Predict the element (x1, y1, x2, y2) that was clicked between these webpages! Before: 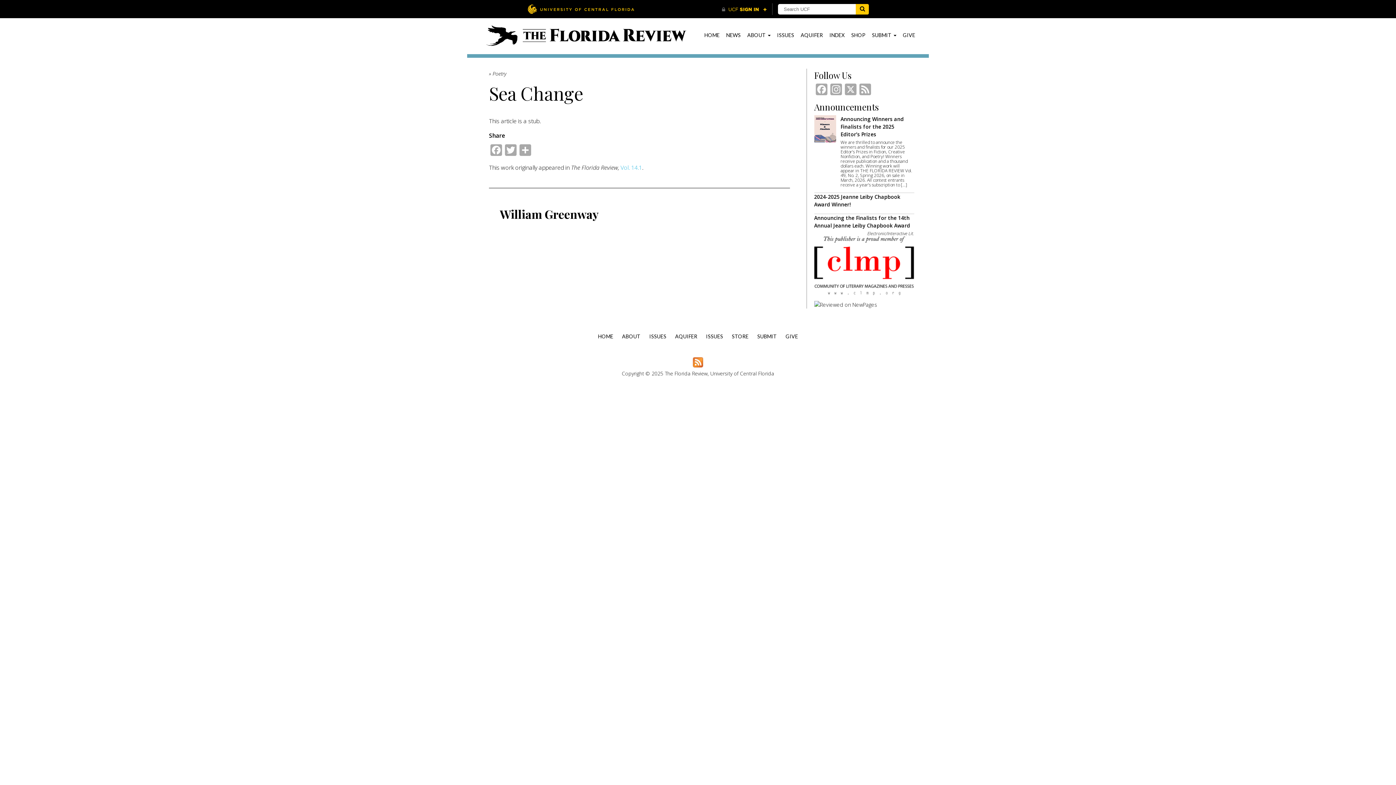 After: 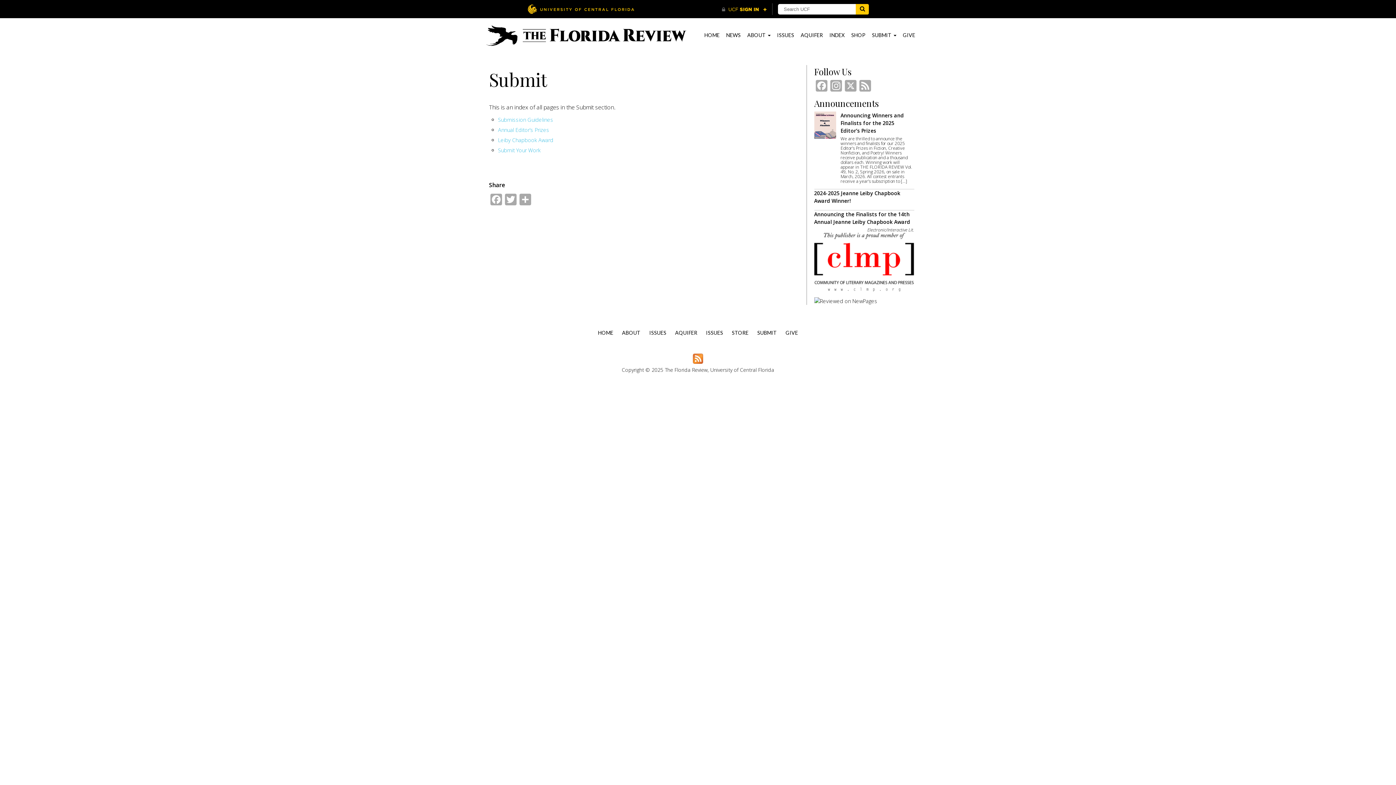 Action: bbox: (757, 333, 777, 339) label: SUBMIT